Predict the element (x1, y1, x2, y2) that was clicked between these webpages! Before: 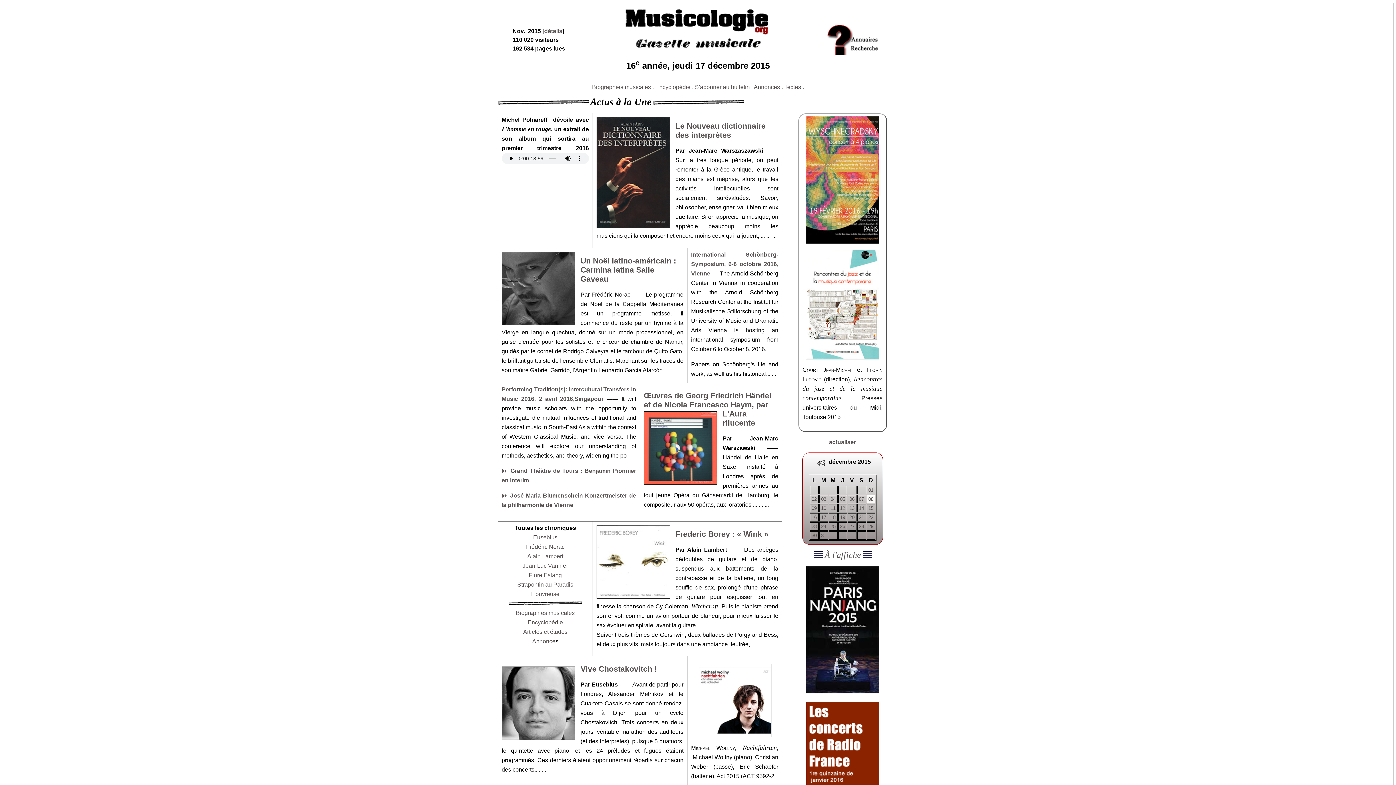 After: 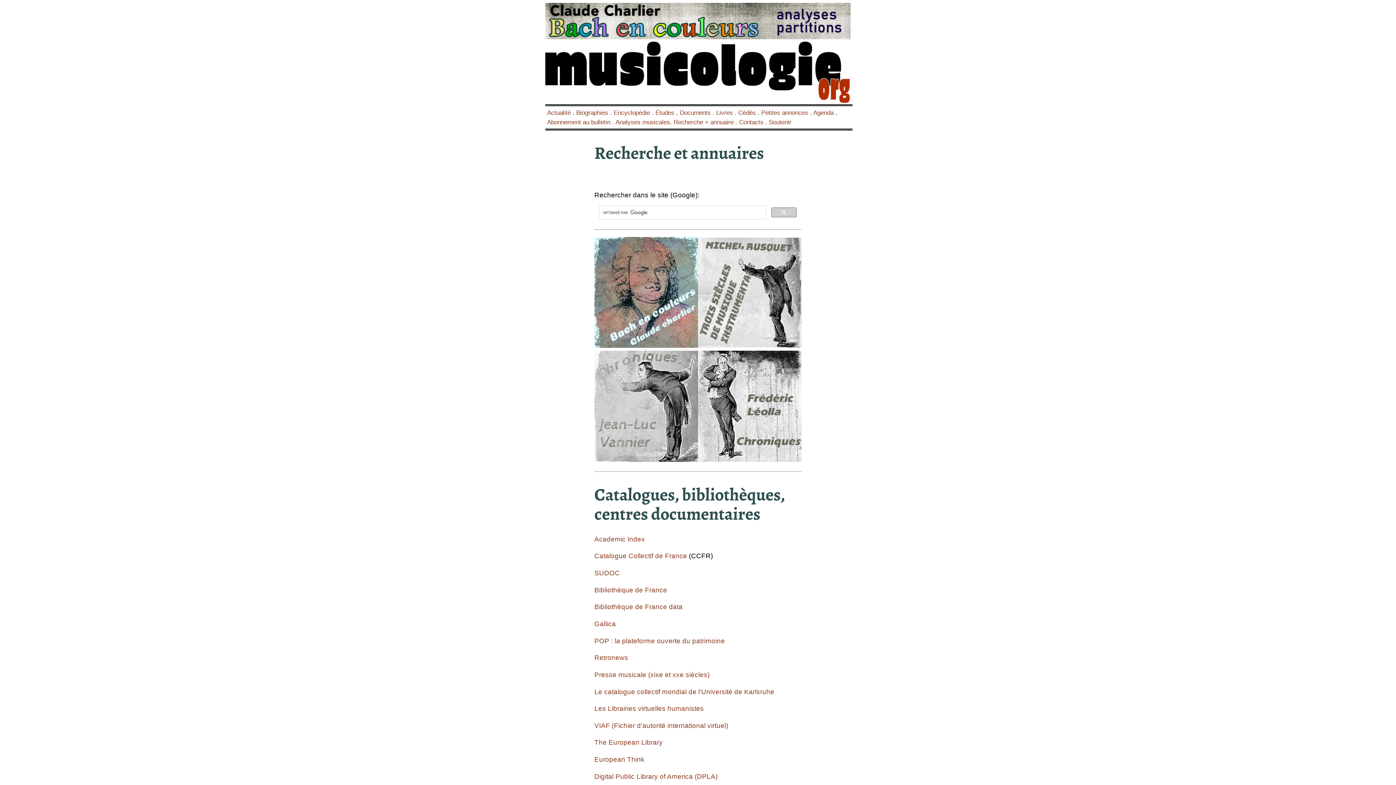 Action: bbox: (825, 34, 880, 41)